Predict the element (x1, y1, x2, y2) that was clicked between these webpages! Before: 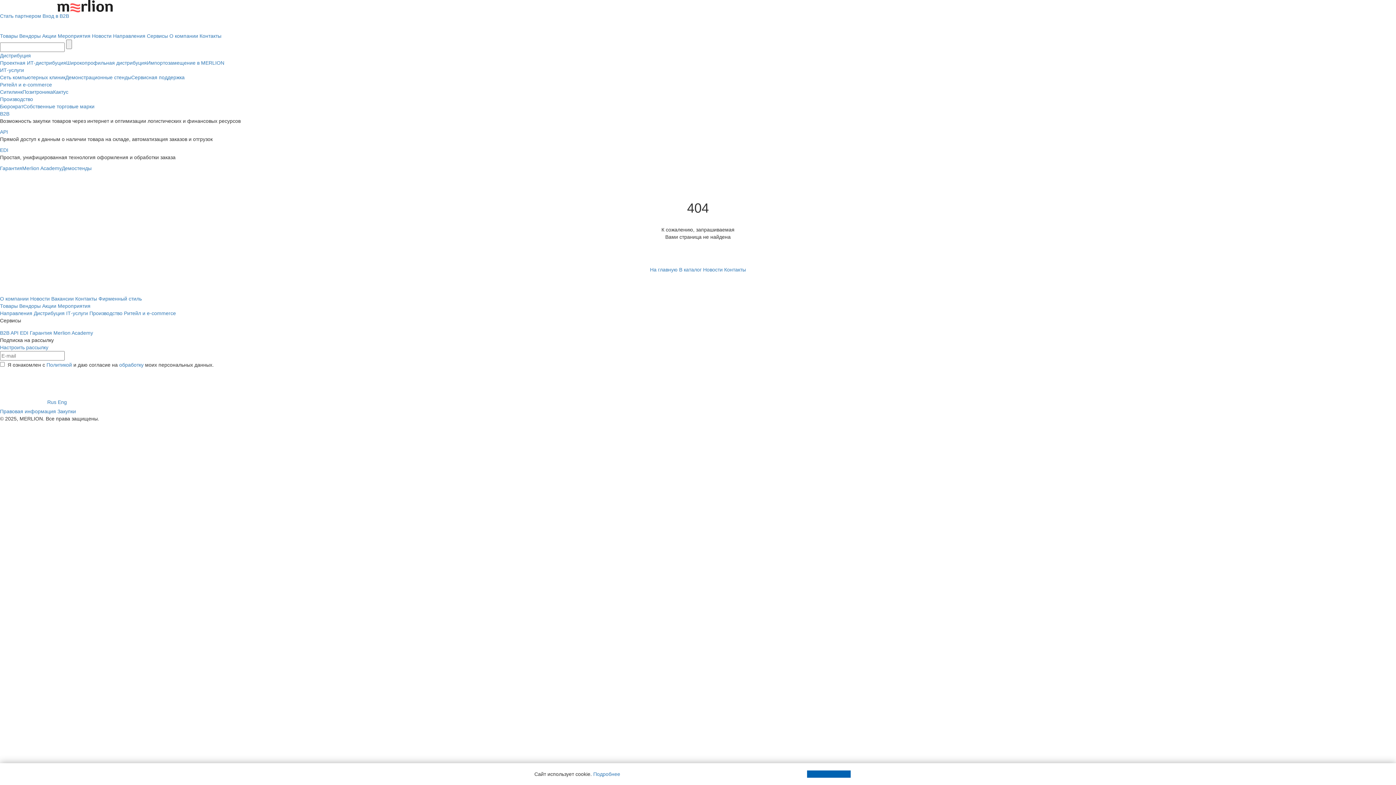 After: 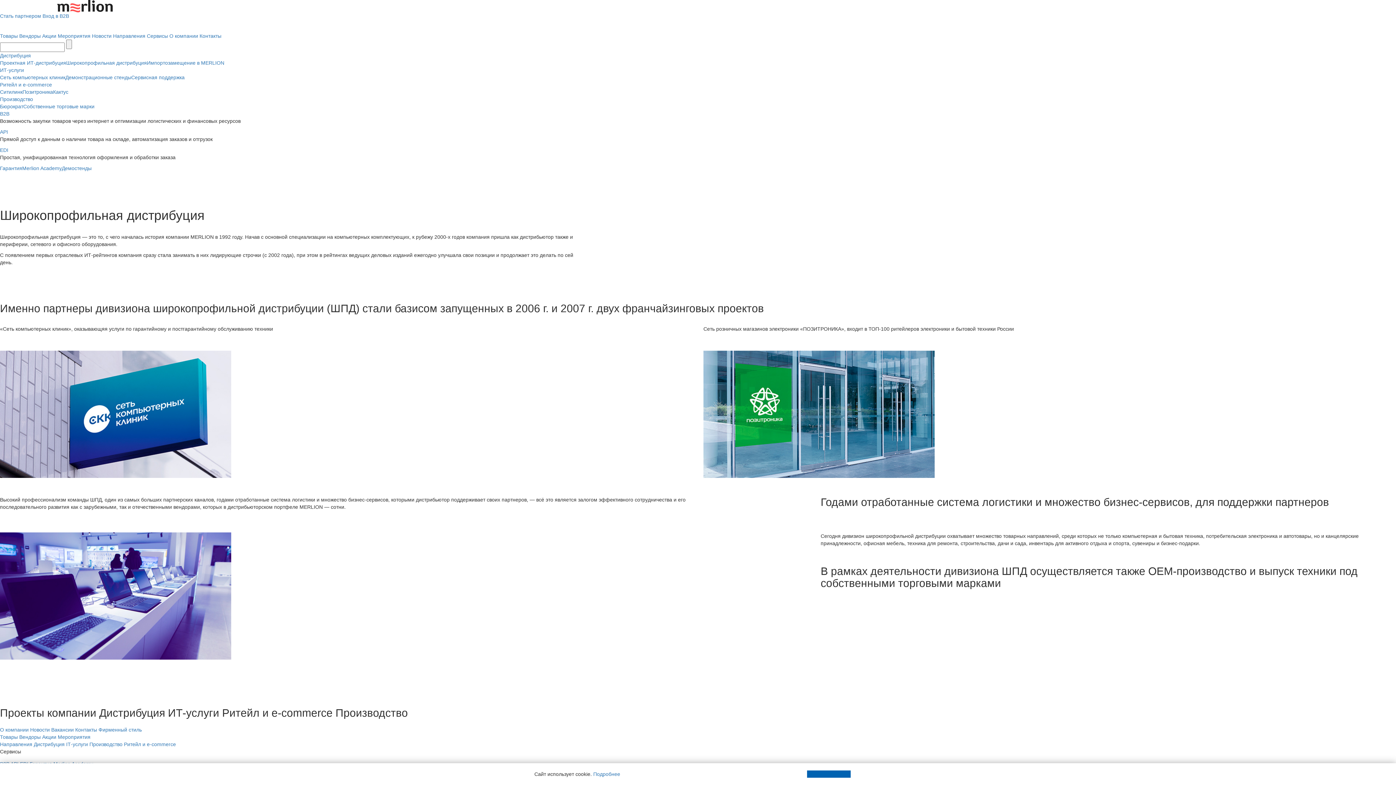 Action: label: Широкопрофильная дистрибуция bbox: (66, 60, 146, 65)